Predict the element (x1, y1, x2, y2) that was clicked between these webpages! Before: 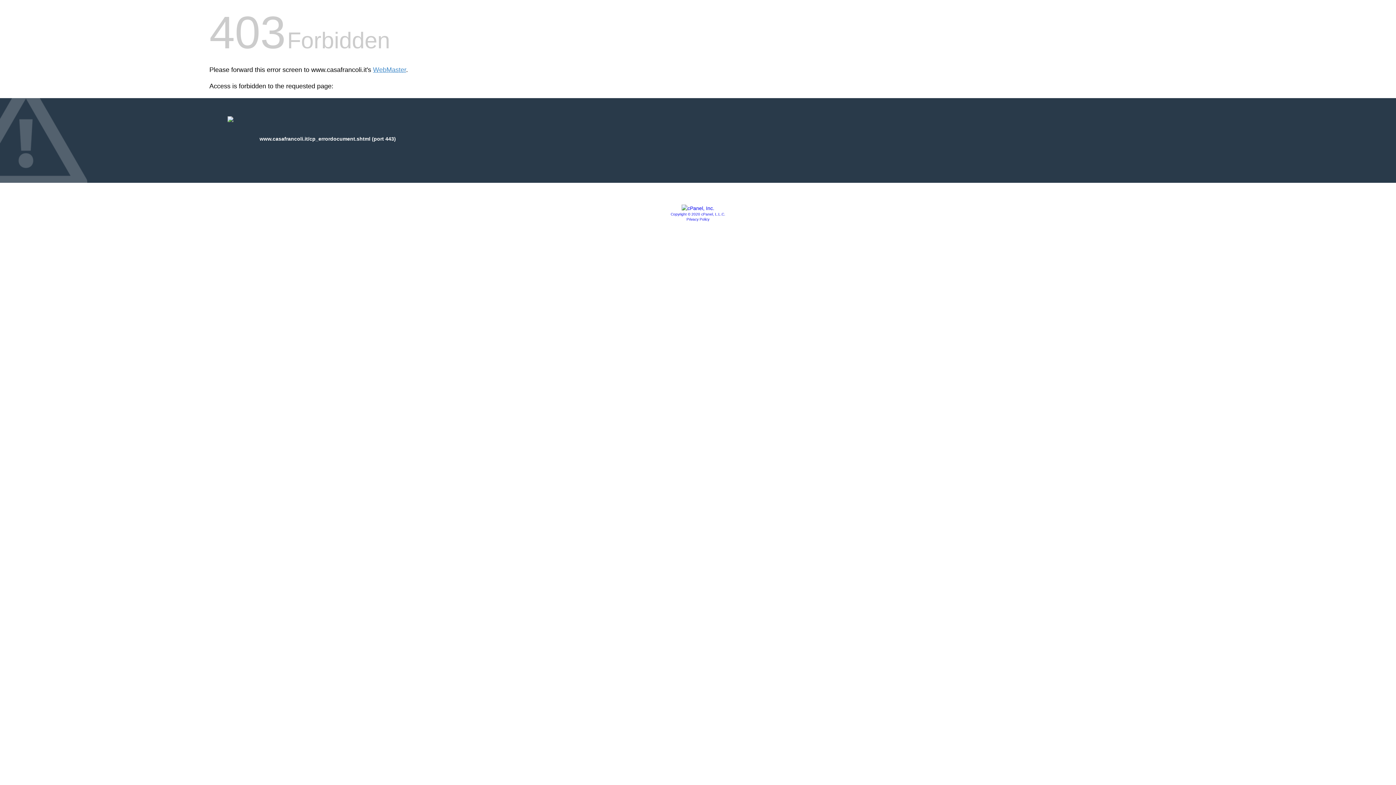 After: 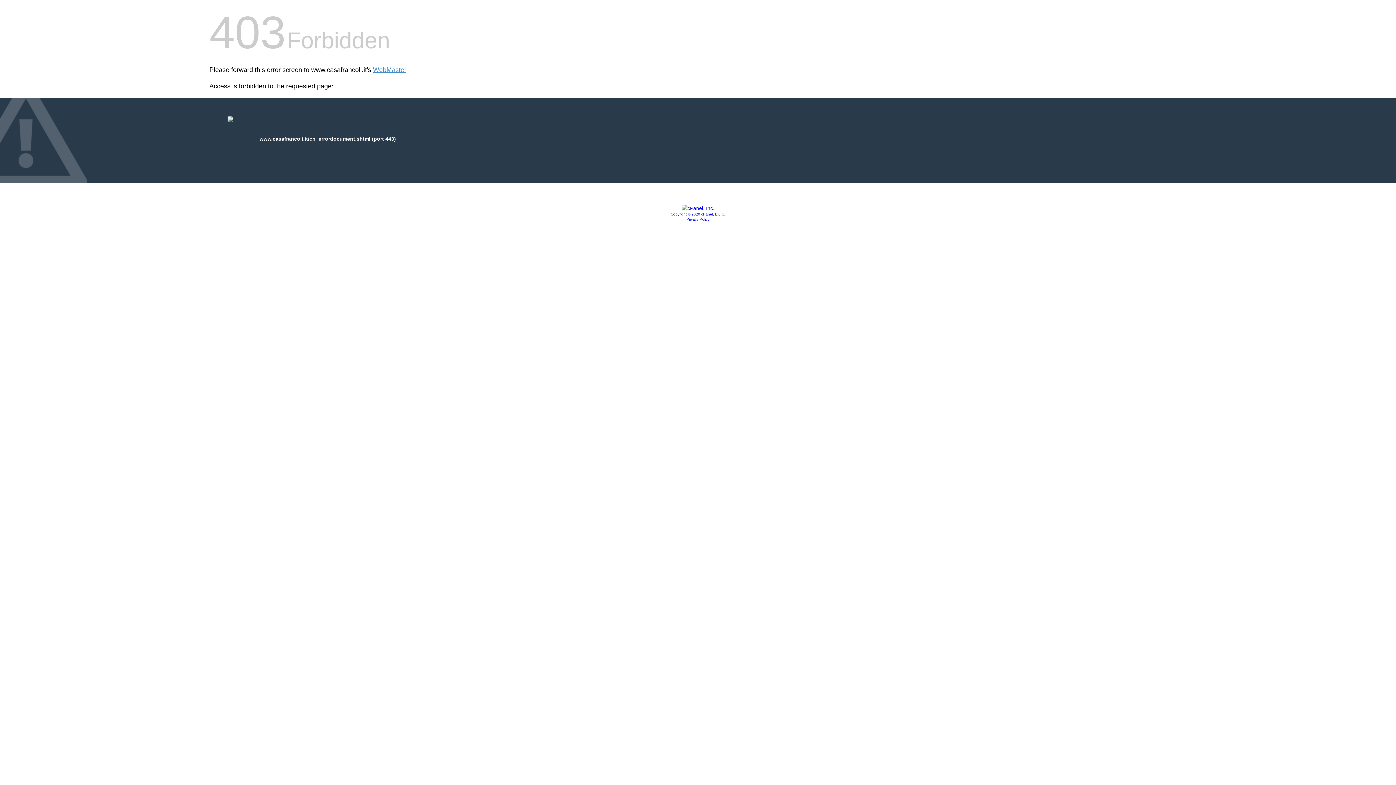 Action: label: Copyright © 2020 cPanel, L.L.C. bbox: (670, 212, 725, 216)